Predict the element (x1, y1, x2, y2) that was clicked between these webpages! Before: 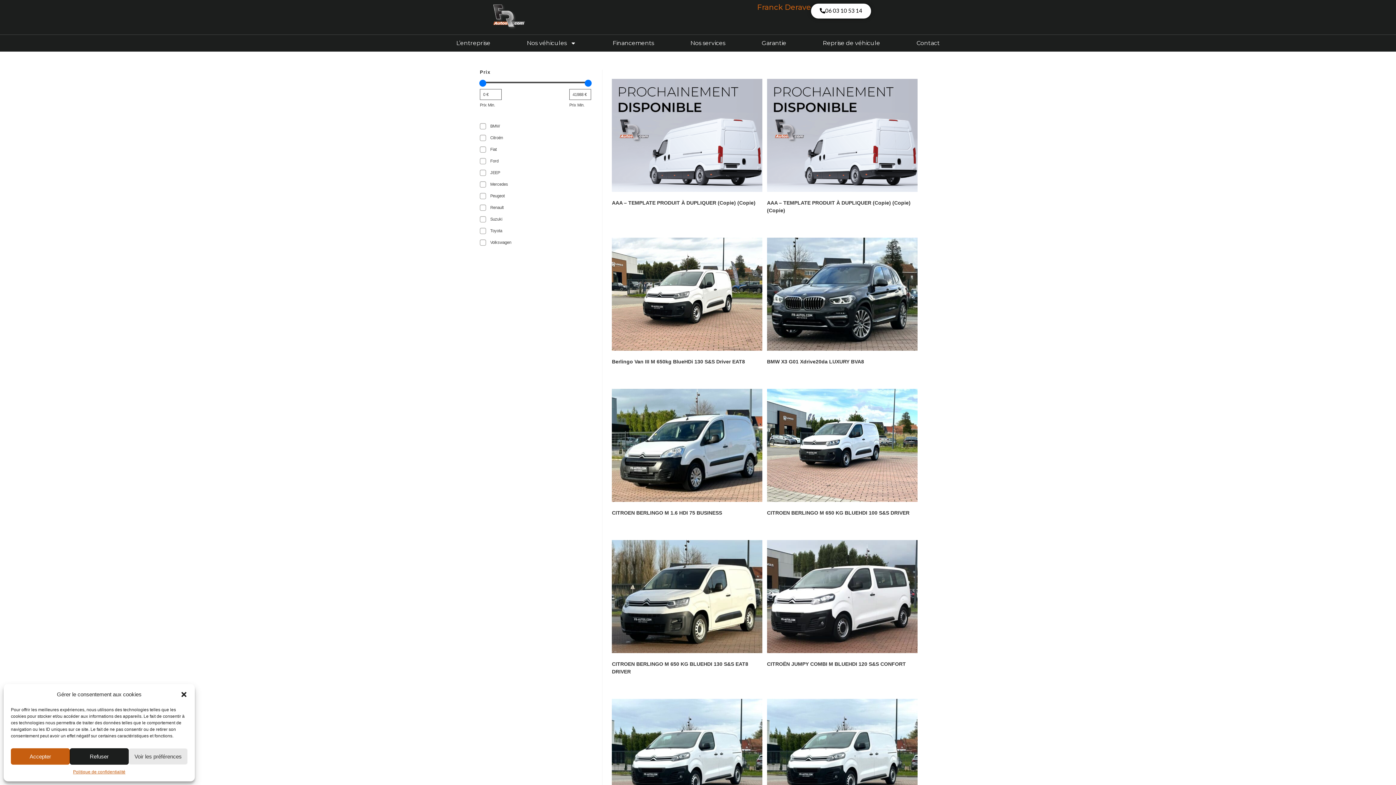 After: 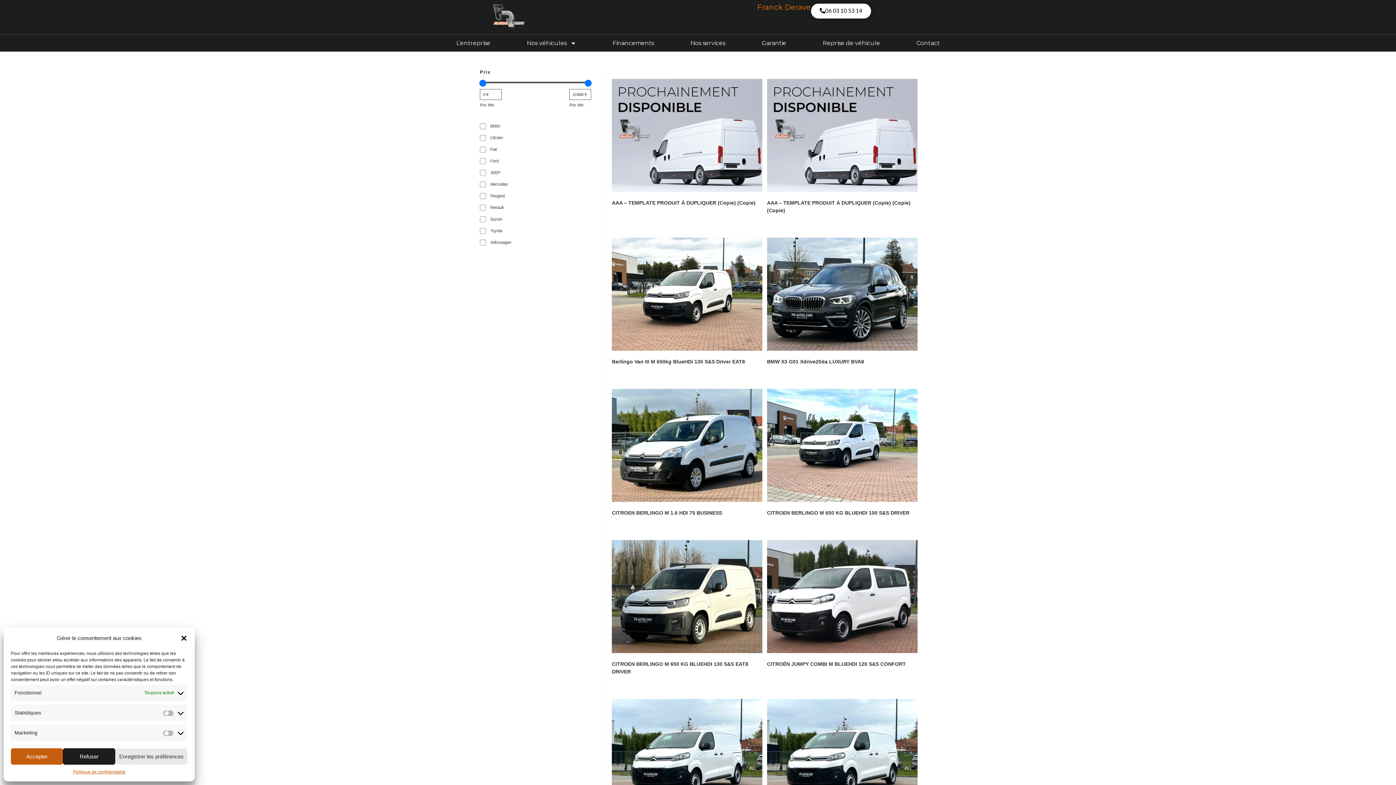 Action: bbox: (128, 748, 187, 765) label: Voir les préférences